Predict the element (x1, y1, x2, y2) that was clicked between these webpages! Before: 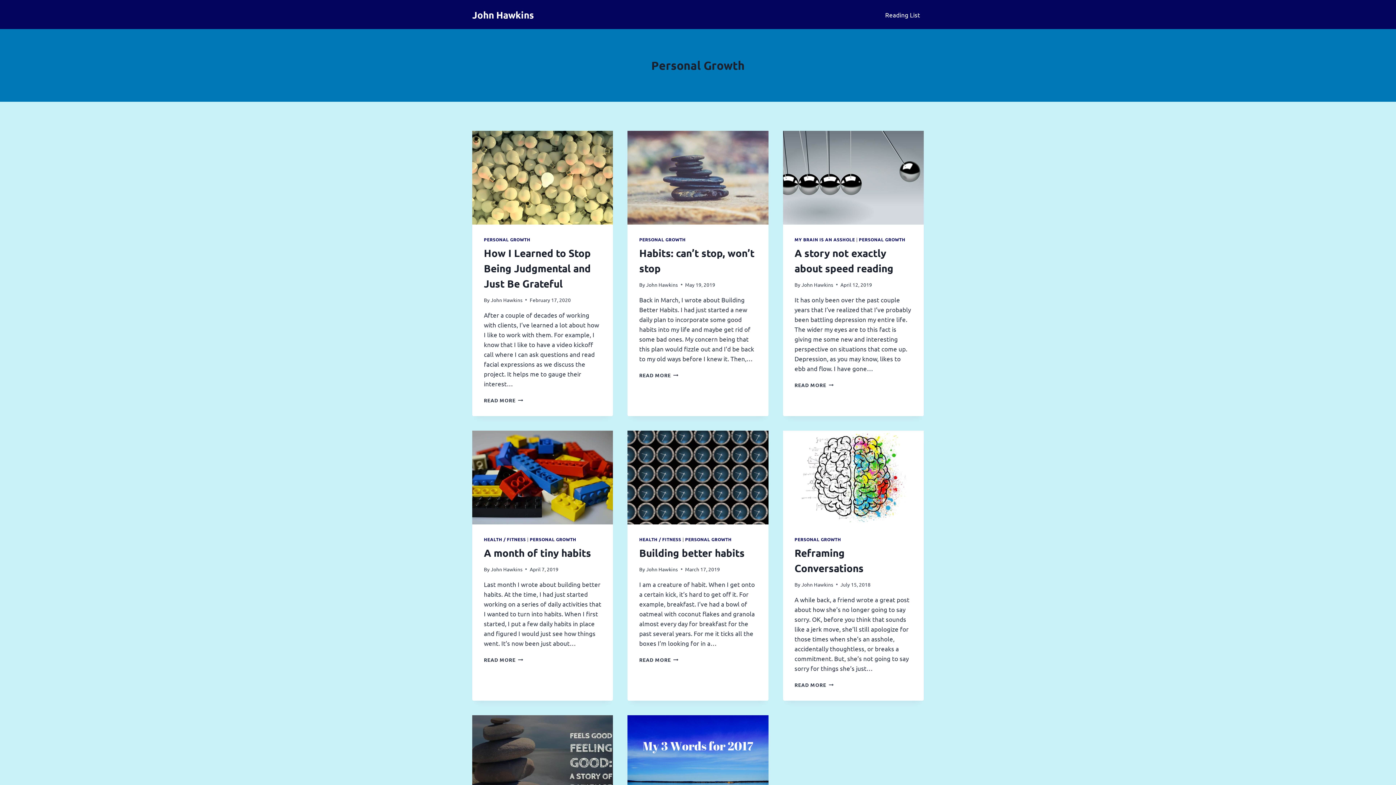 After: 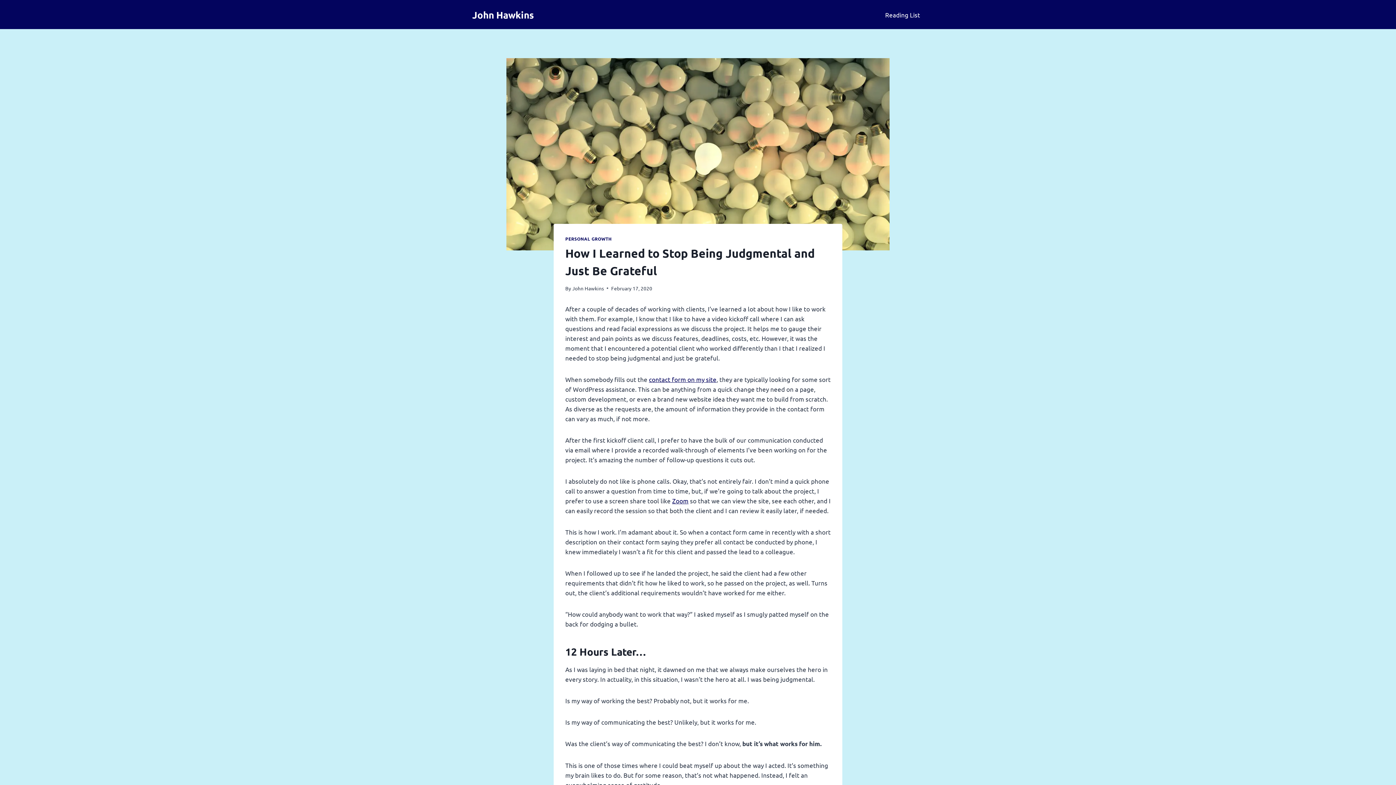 Action: label: READ MORE
HOW I LEARNED TO STOP BEING JUDGMENTAL AND JUST BE GRATEFUL bbox: (484, 397, 523, 403)